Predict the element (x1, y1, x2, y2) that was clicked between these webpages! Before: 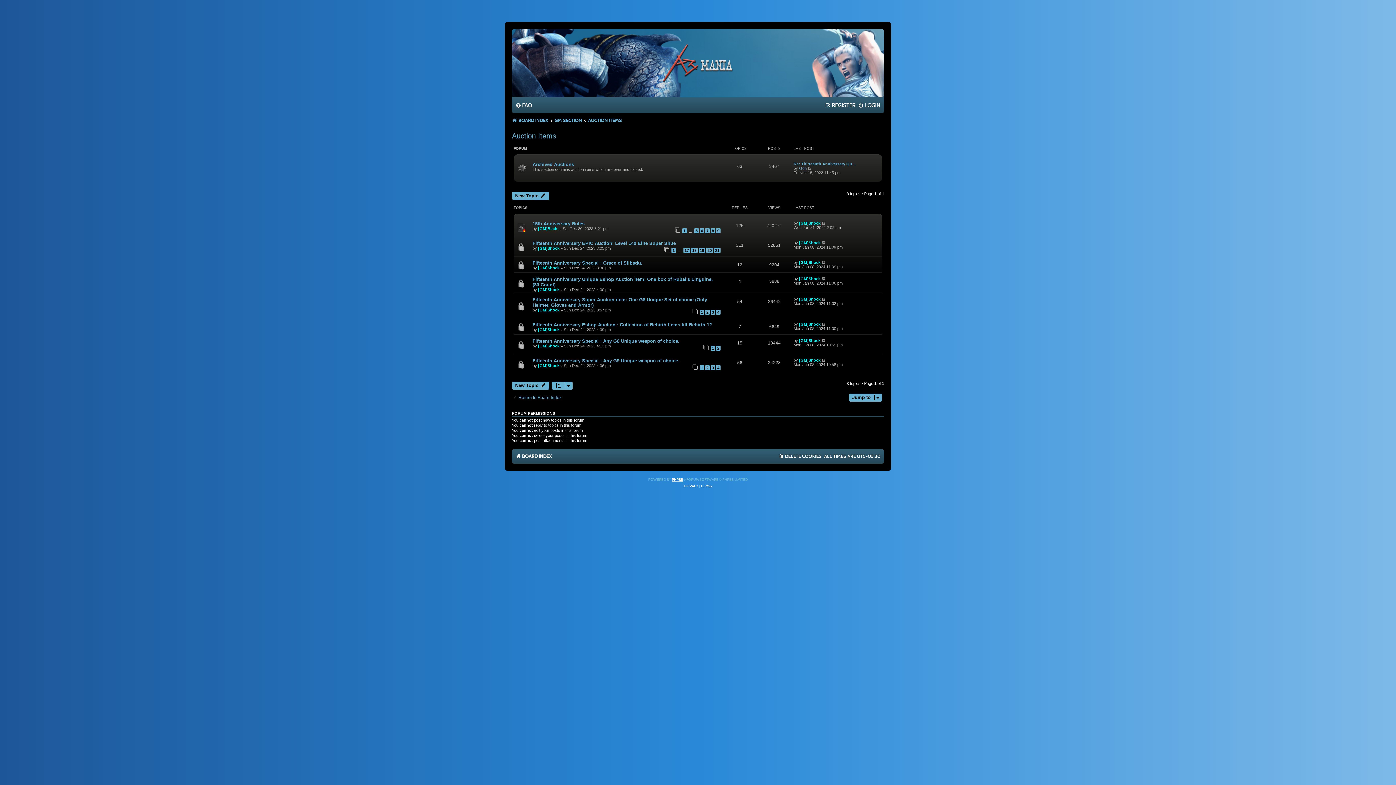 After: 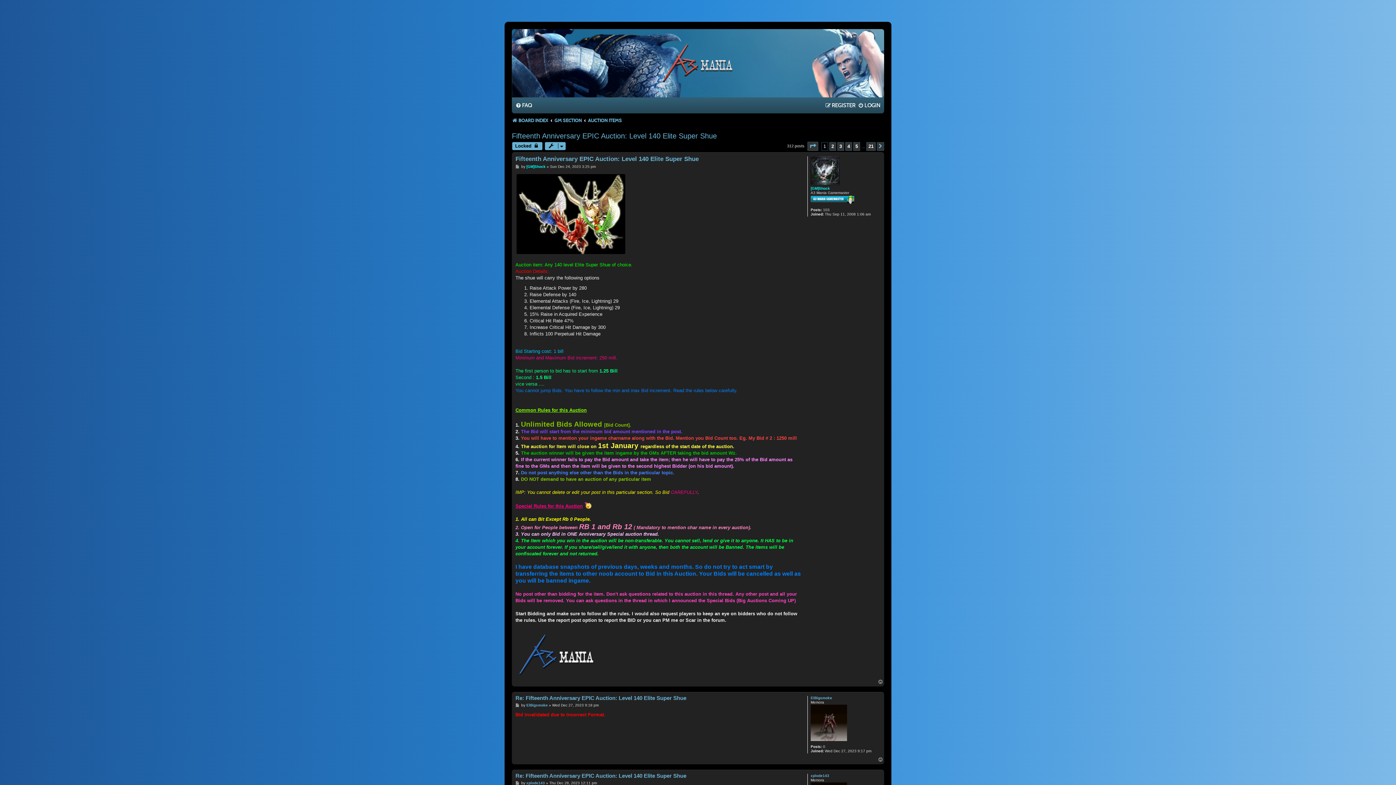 Action: bbox: (671, 248, 676, 253) label: 1